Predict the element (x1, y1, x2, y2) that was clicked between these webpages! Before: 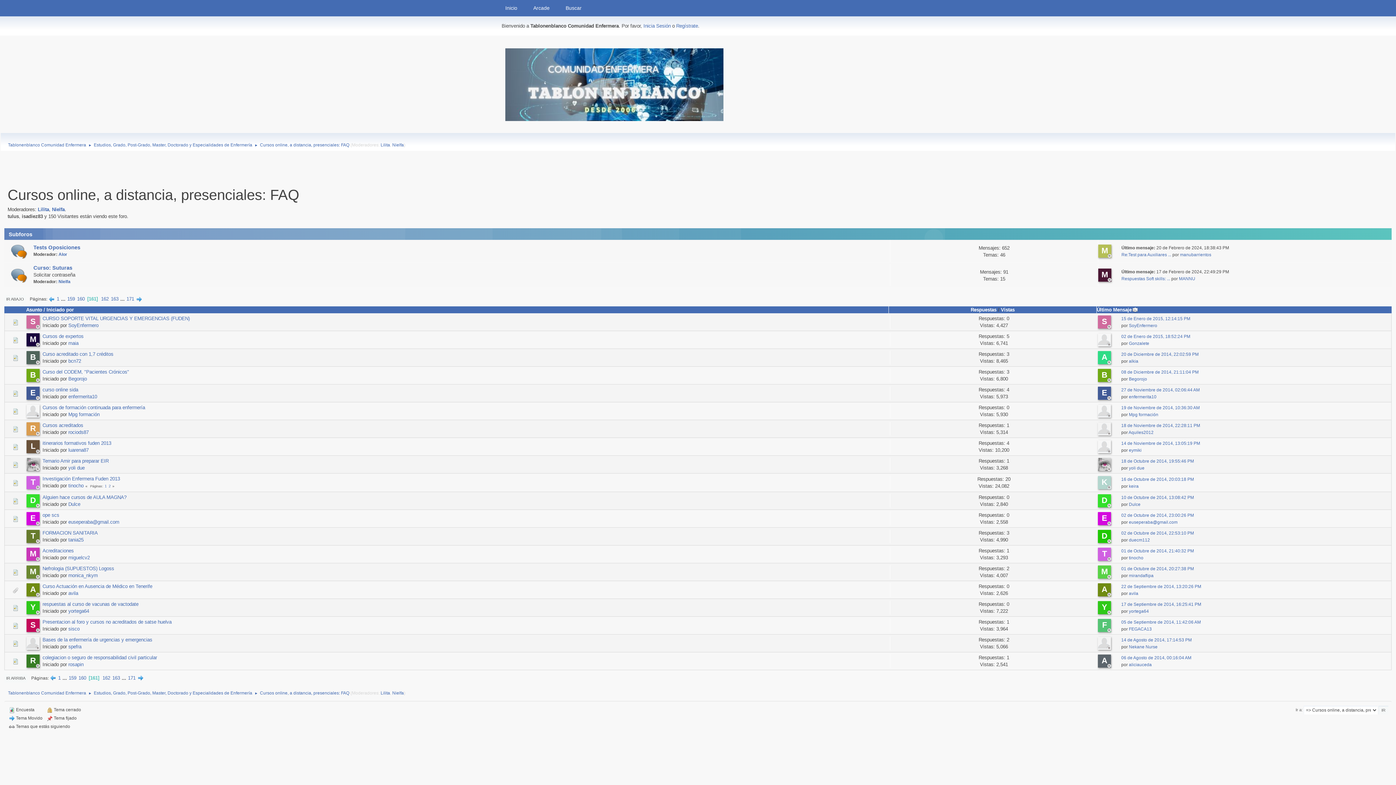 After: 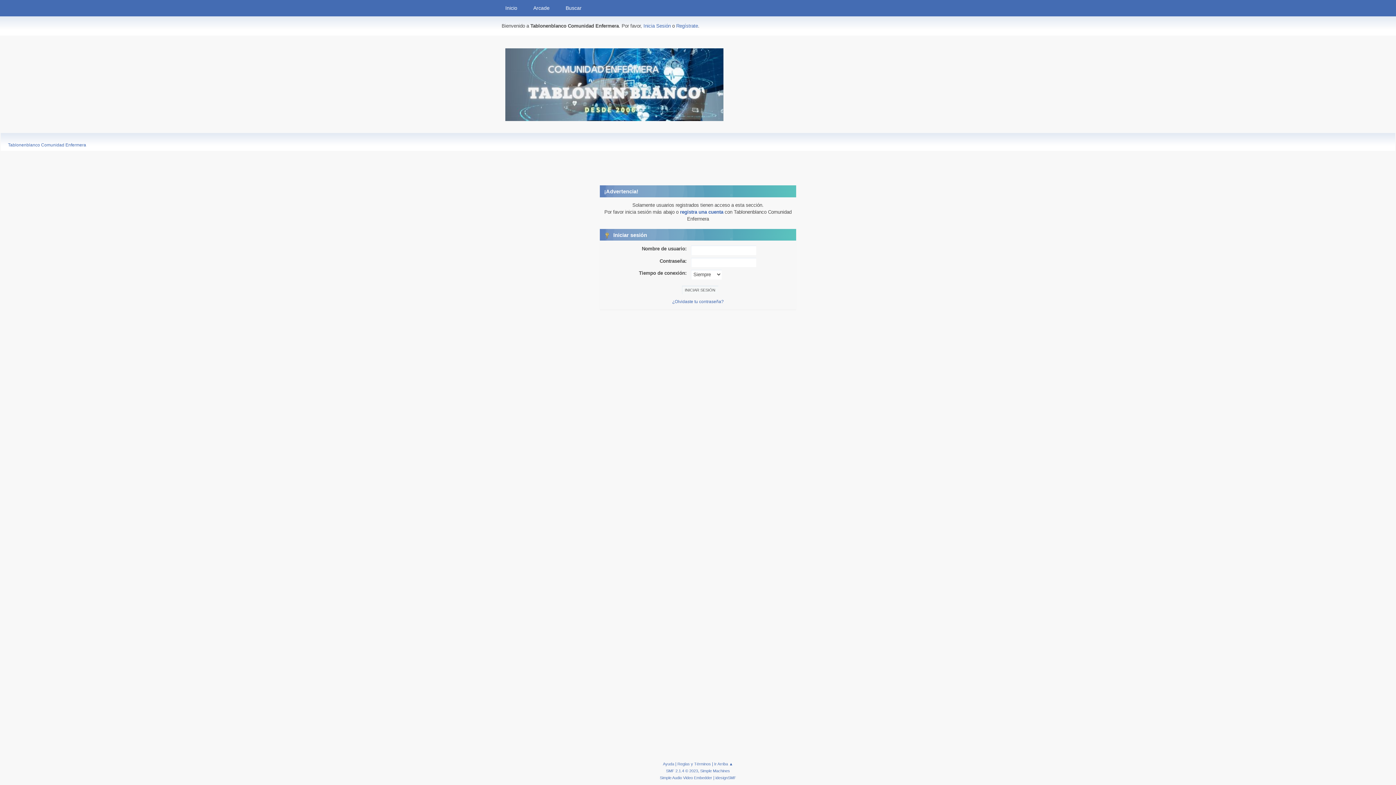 Action: label: luarena87 bbox: (68, 447, 88, 452)